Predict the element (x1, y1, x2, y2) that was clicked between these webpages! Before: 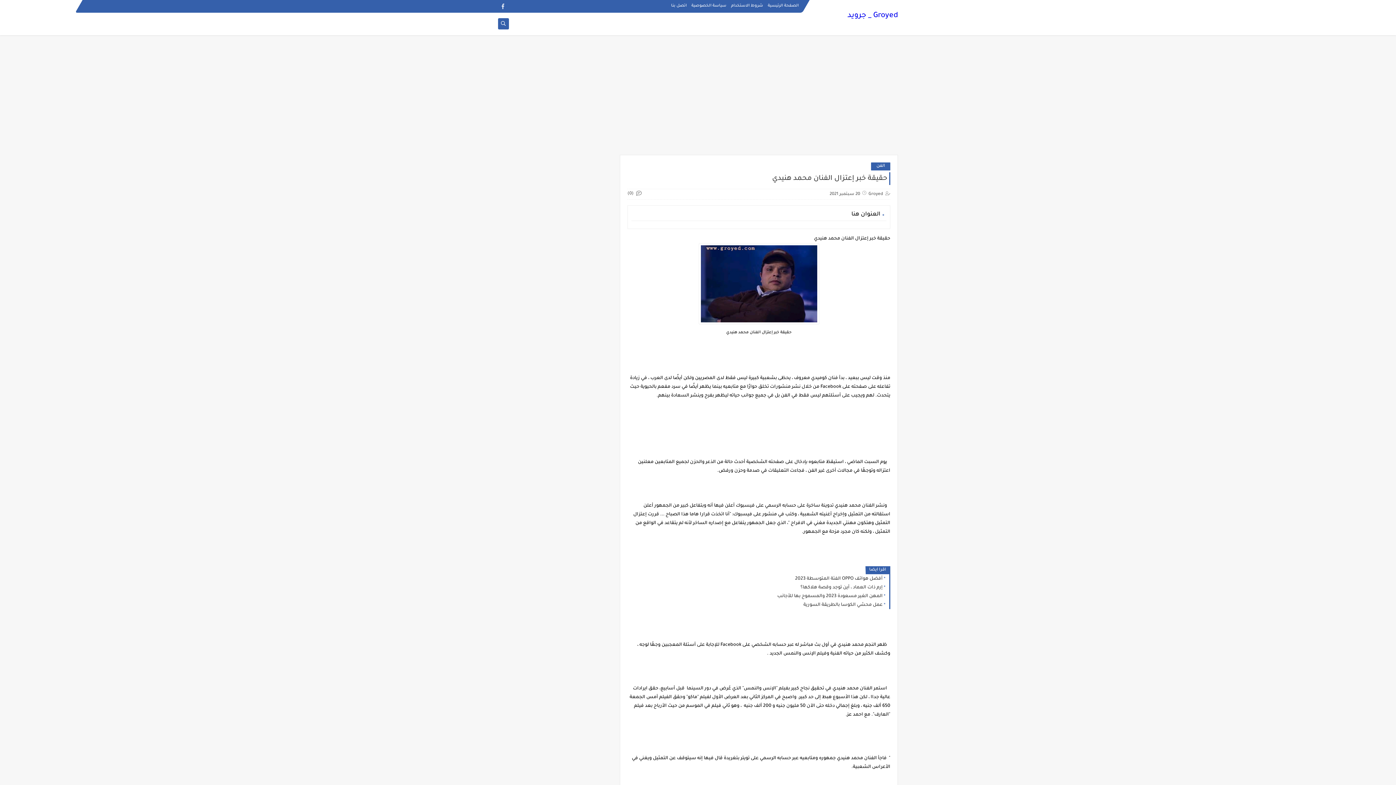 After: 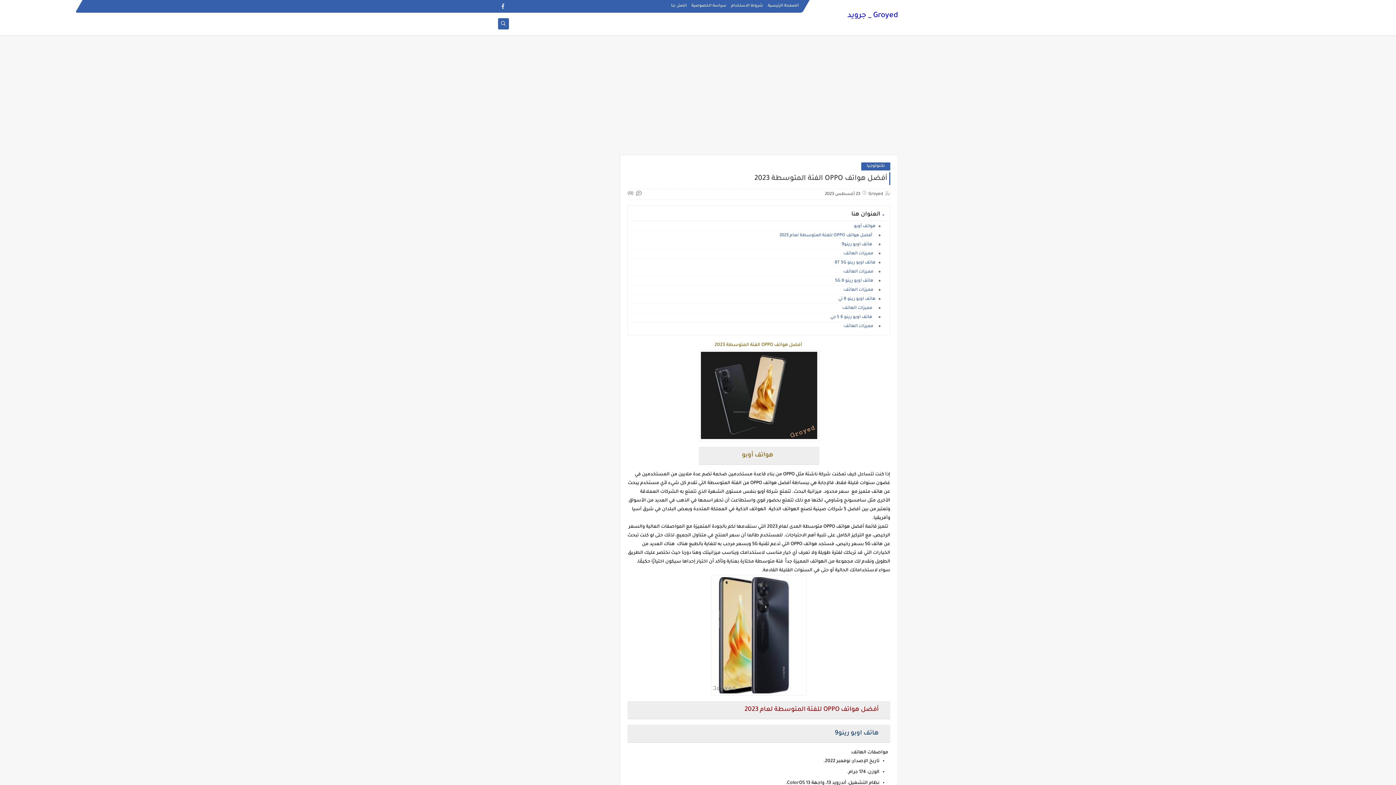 Action: label: أفضل هواتف OPPO الفئة المتوسطة 2023 bbox: (631, 574, 885, 583)